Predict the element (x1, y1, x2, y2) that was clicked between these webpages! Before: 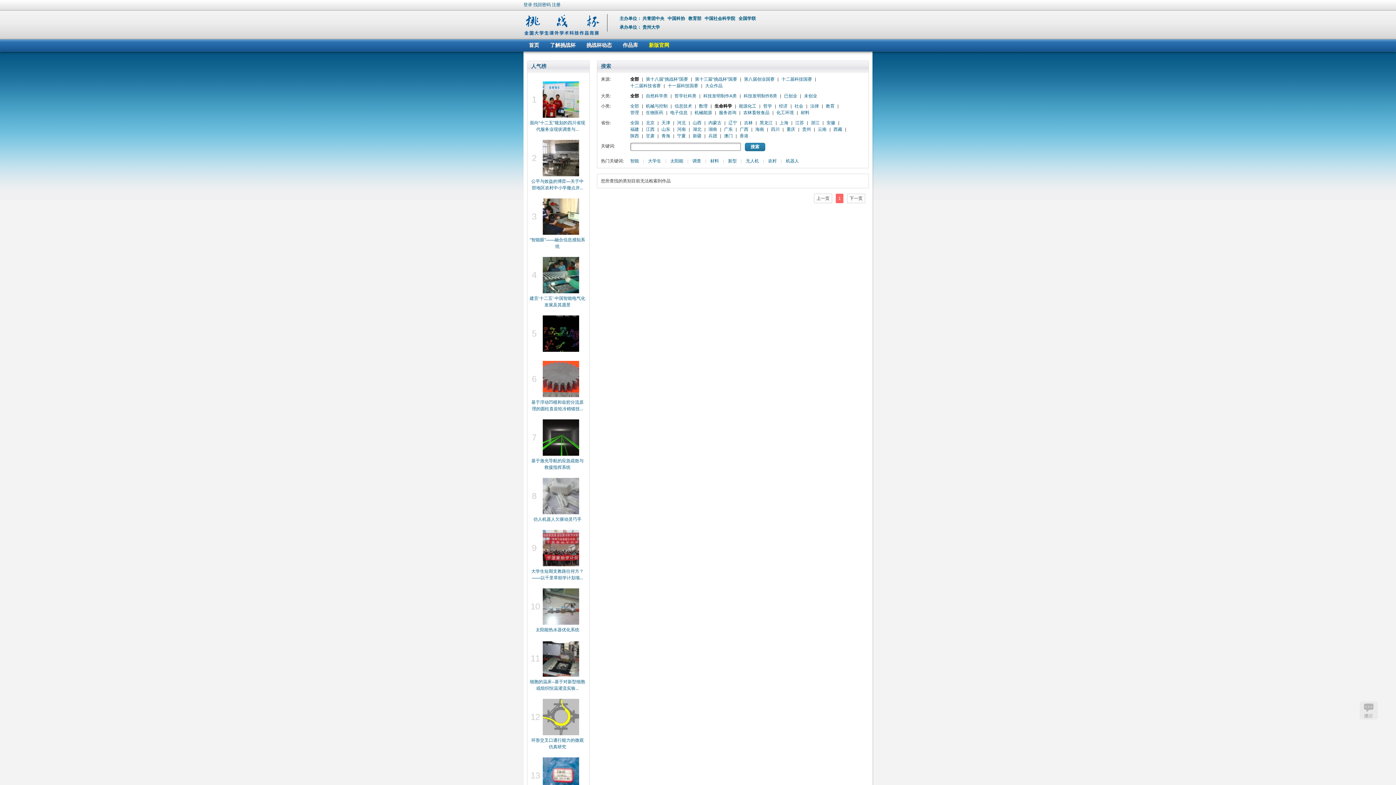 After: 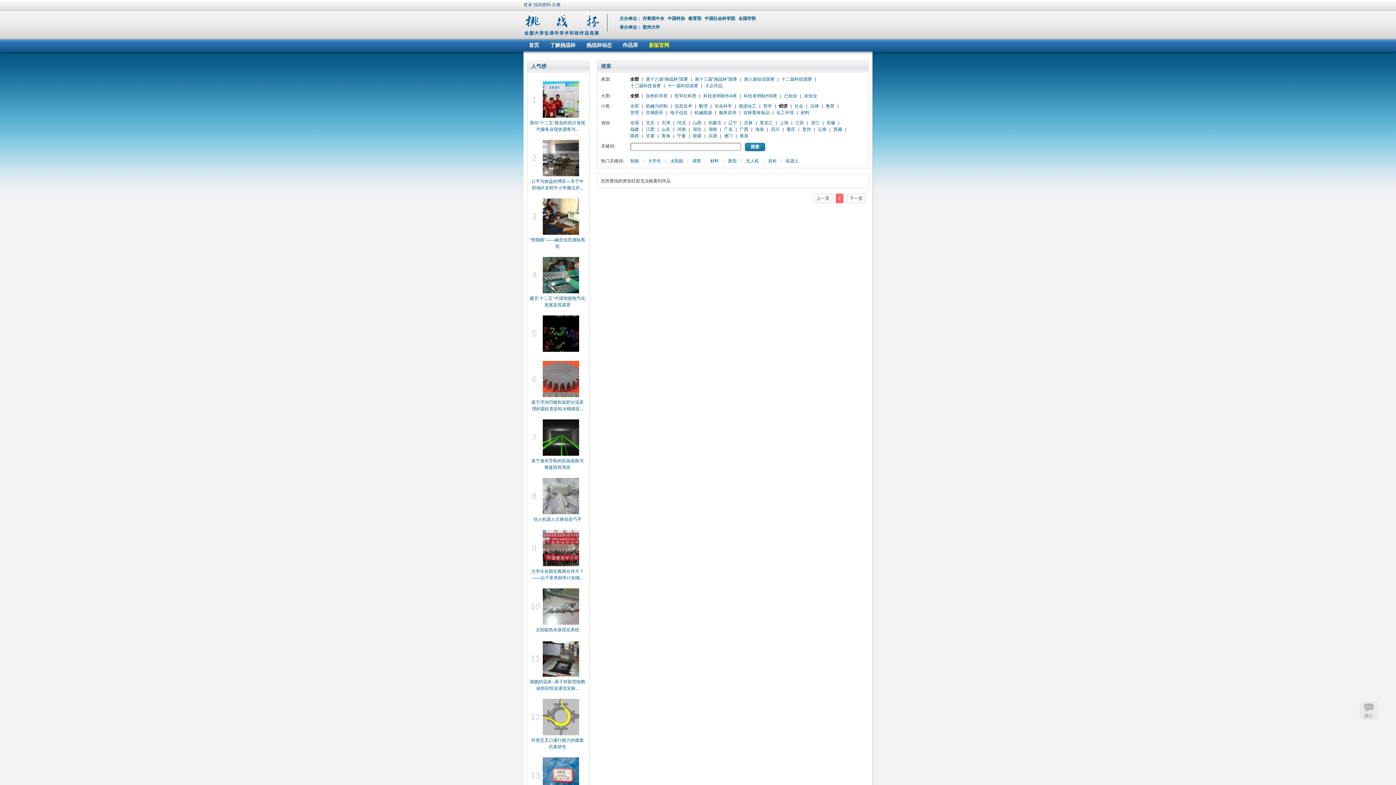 Action: label: 经济 bbox: (779, 103, 787, 108)